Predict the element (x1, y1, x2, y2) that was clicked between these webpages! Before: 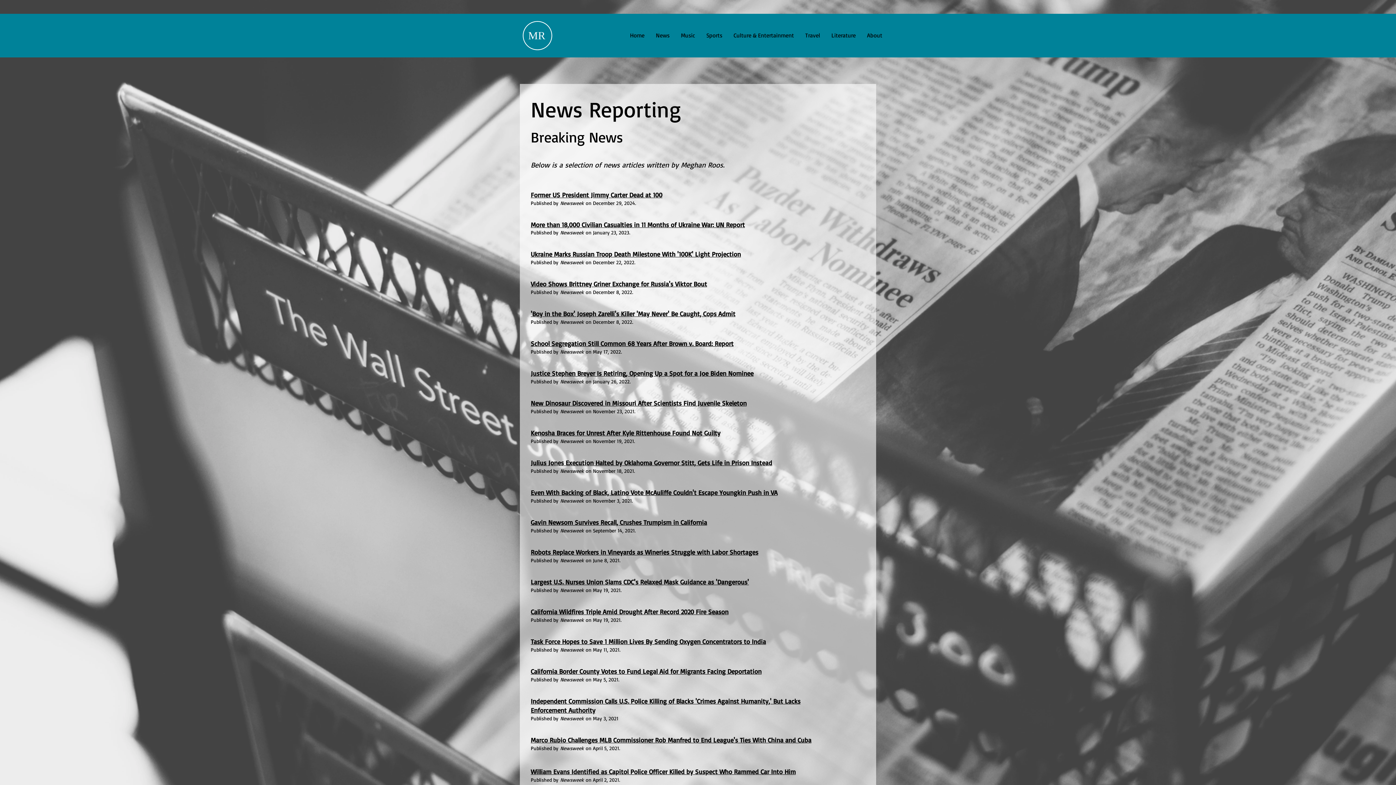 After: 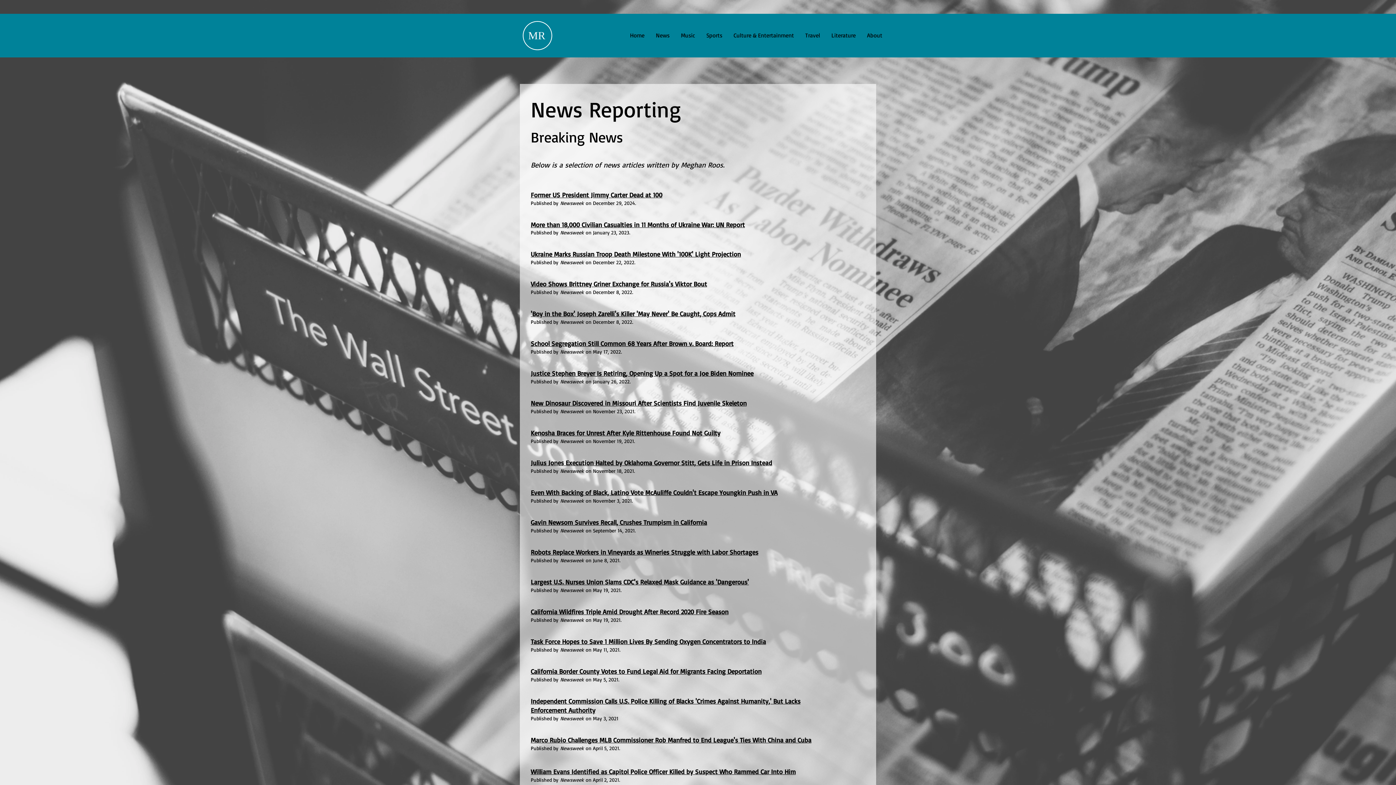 Action: bbox: (530, 607, 728, 616) label: California Wildfires Triple Amid Drought After Record 2020 Fire Season